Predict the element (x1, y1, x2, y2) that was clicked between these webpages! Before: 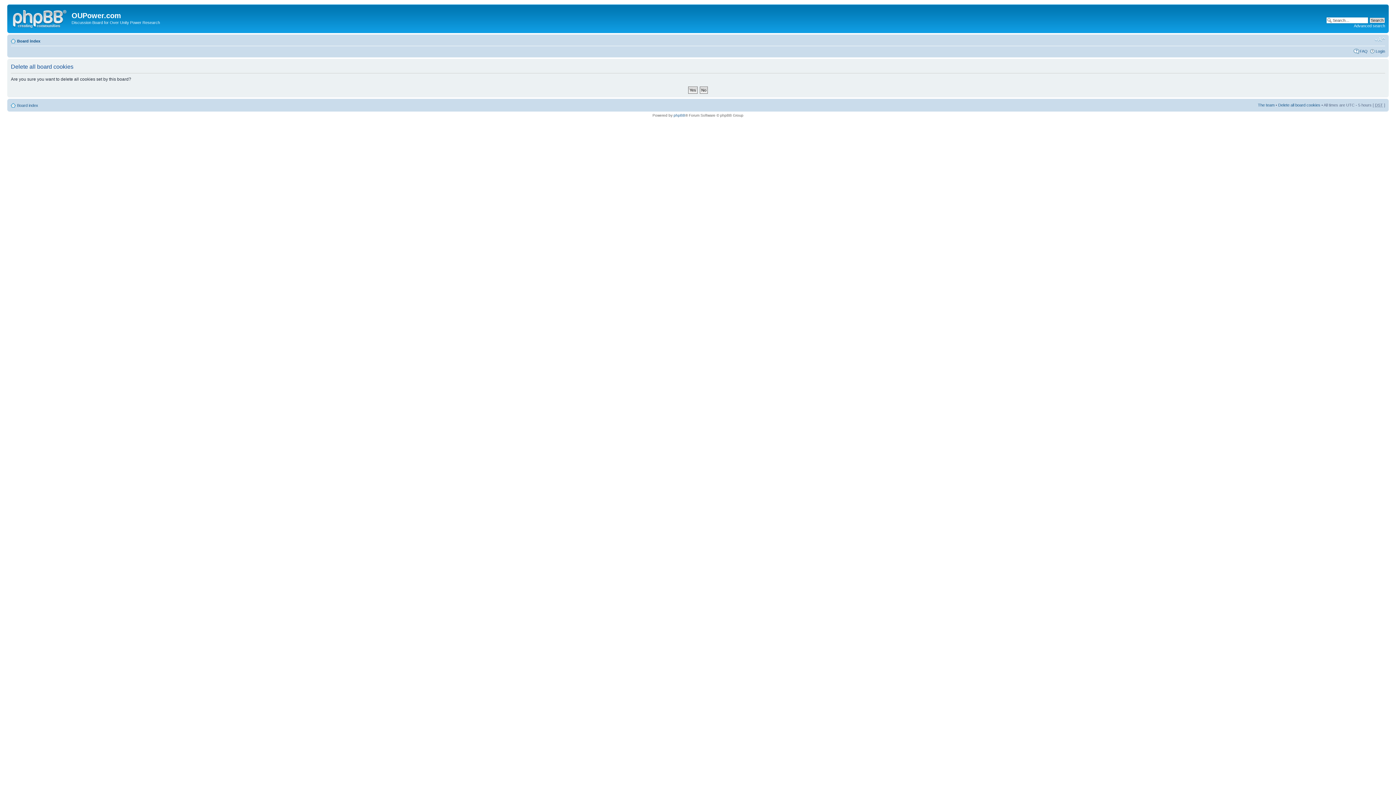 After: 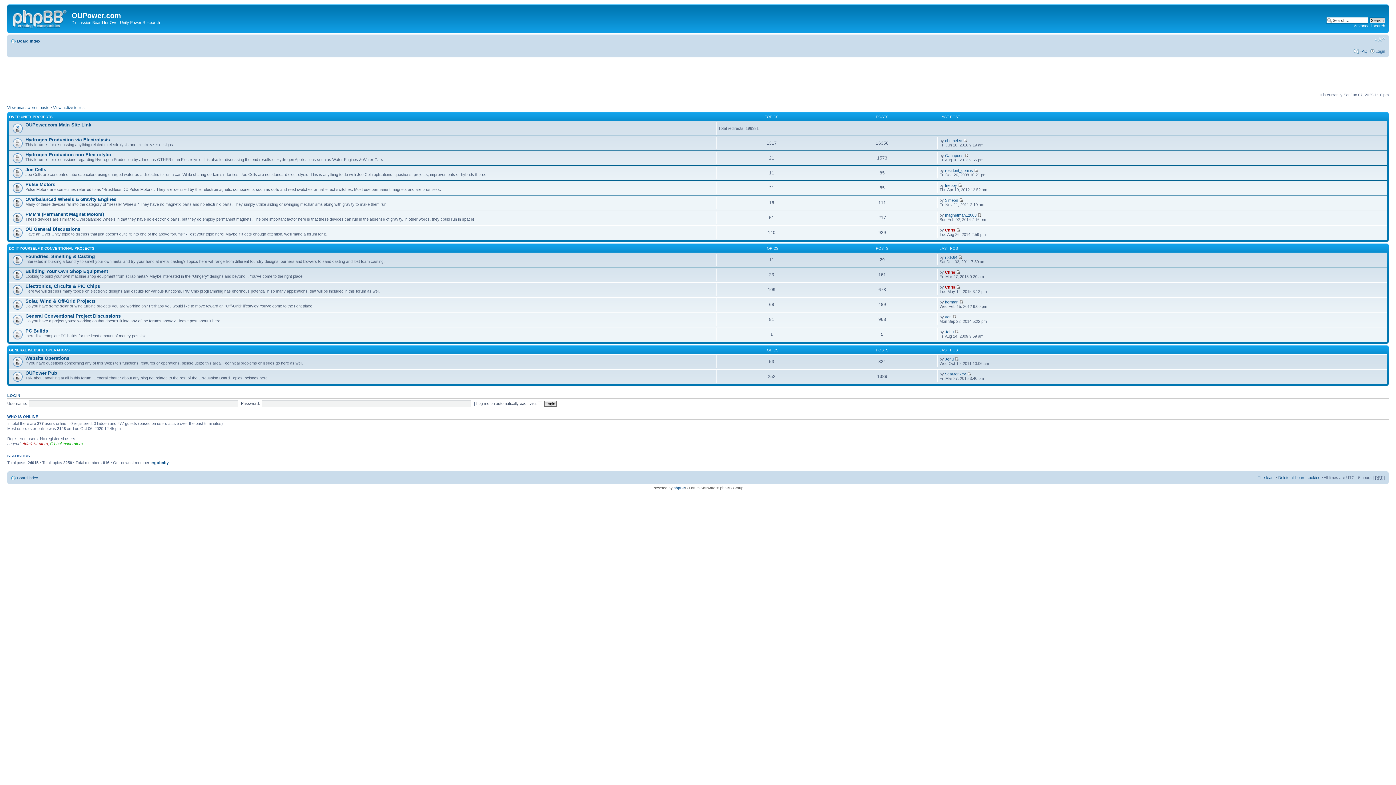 Action: bbox: (9, 6, 71, 29)